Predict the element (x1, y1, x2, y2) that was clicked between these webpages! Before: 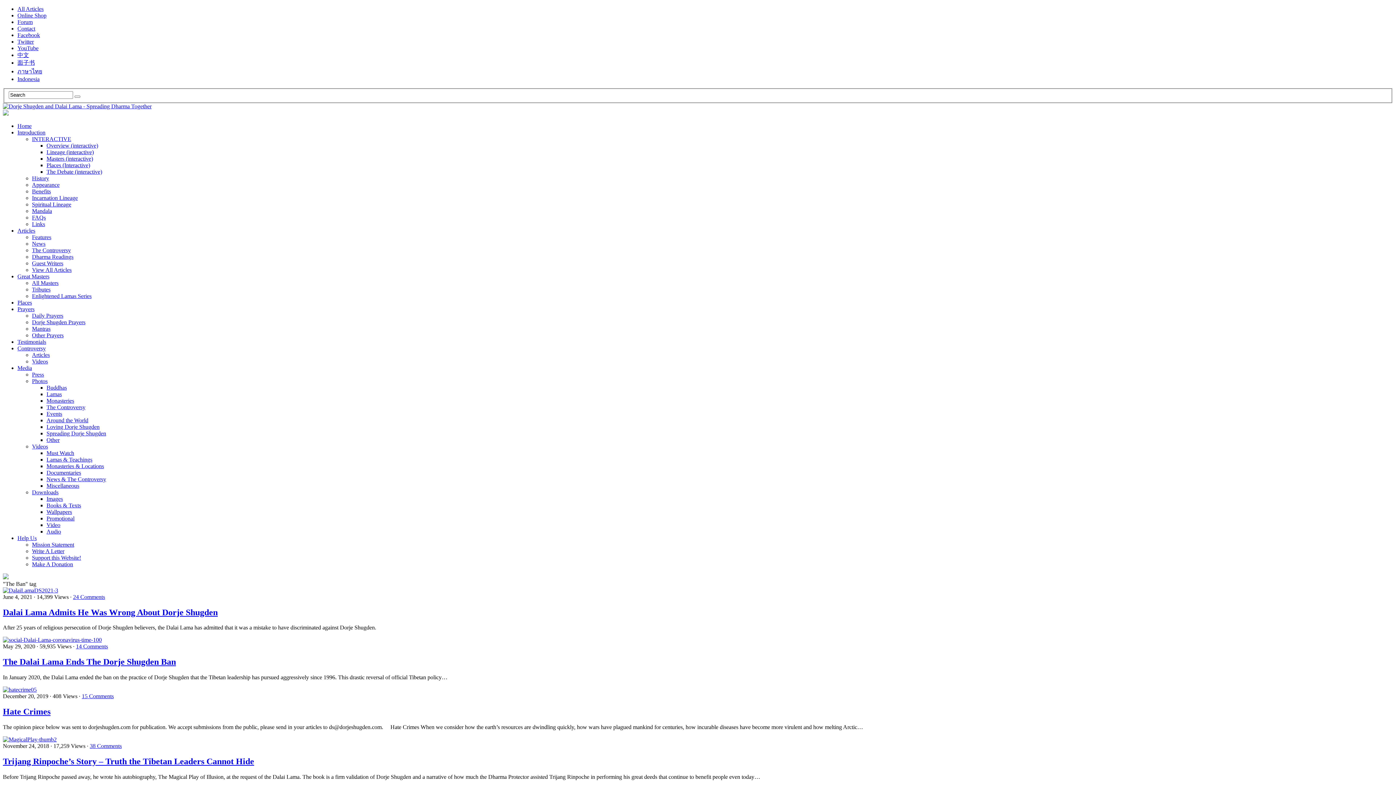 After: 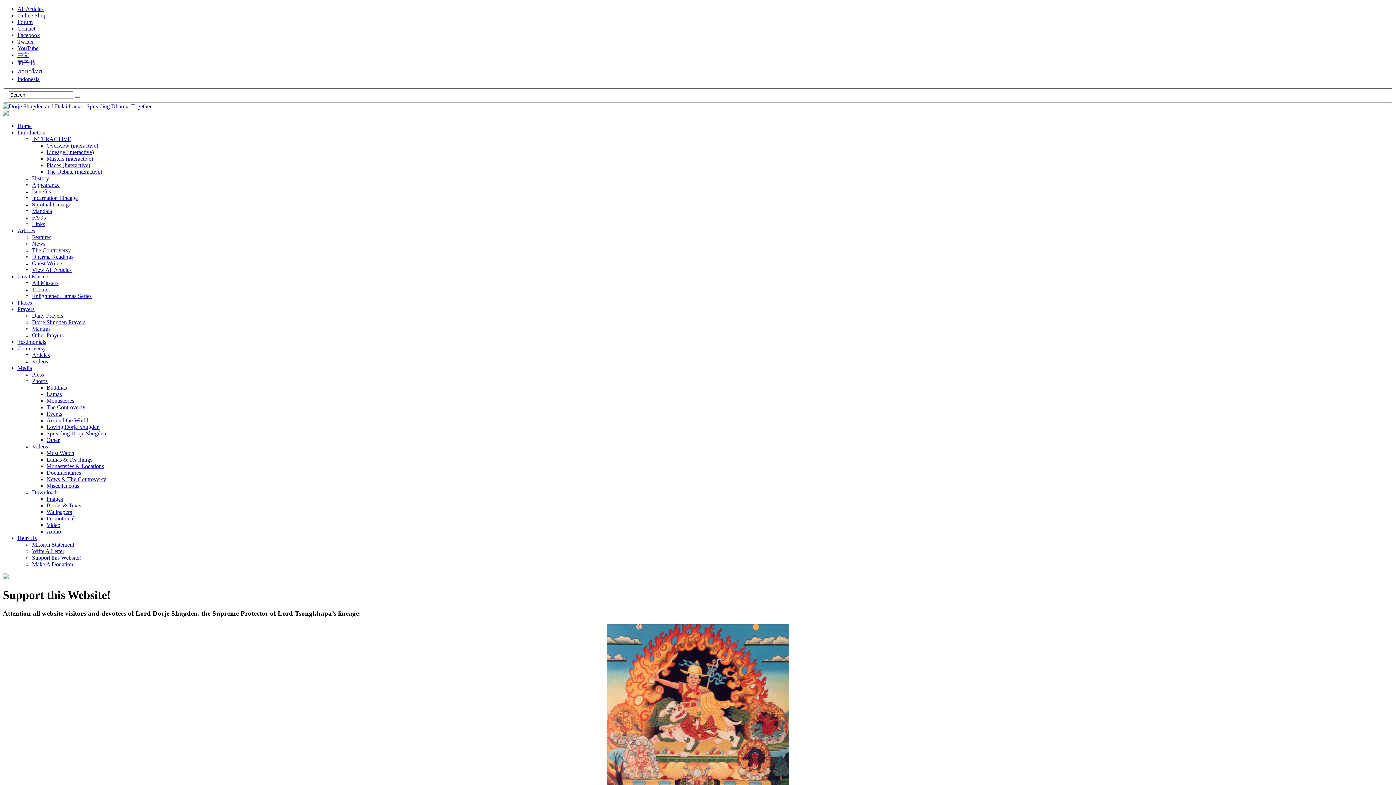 Action: label: Support this Website! bbox: (32, 554, 81, 560)